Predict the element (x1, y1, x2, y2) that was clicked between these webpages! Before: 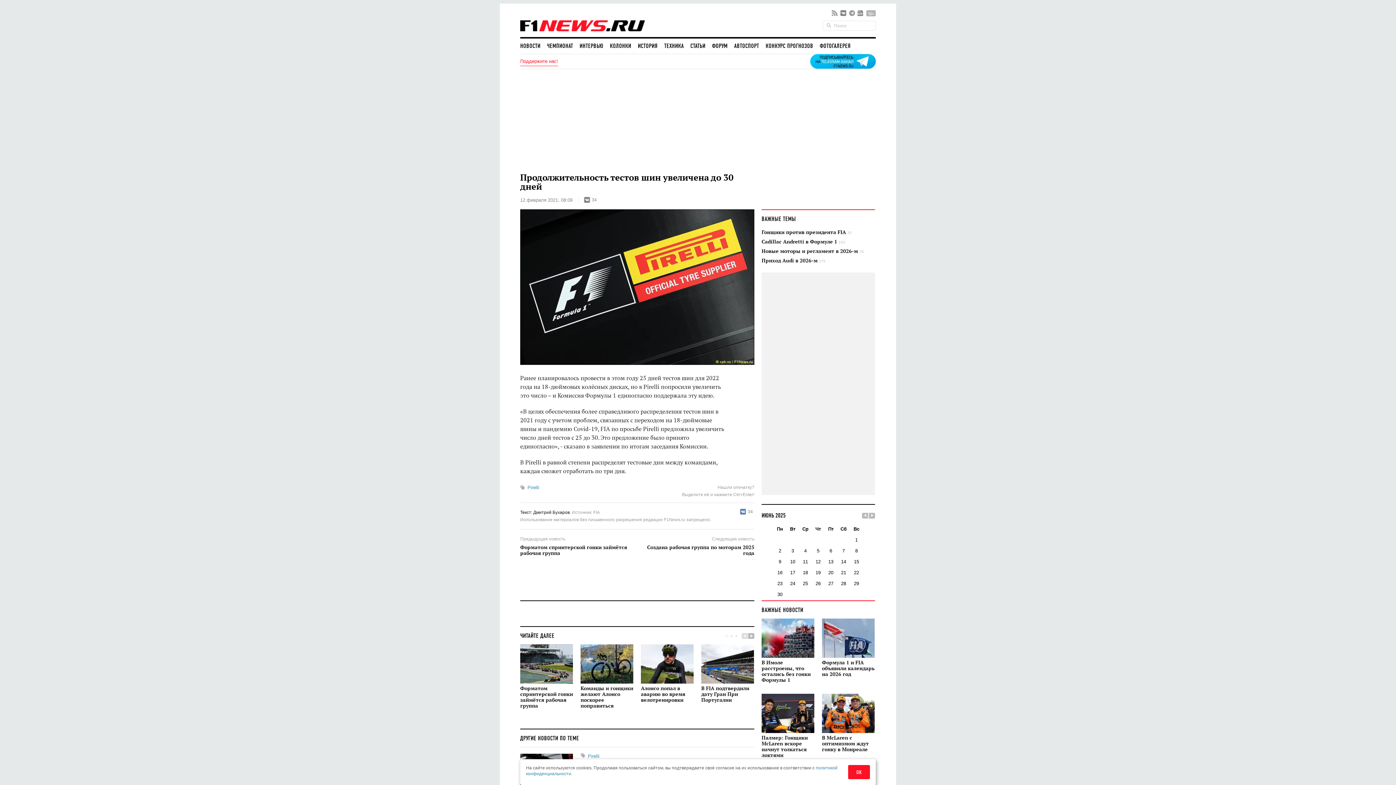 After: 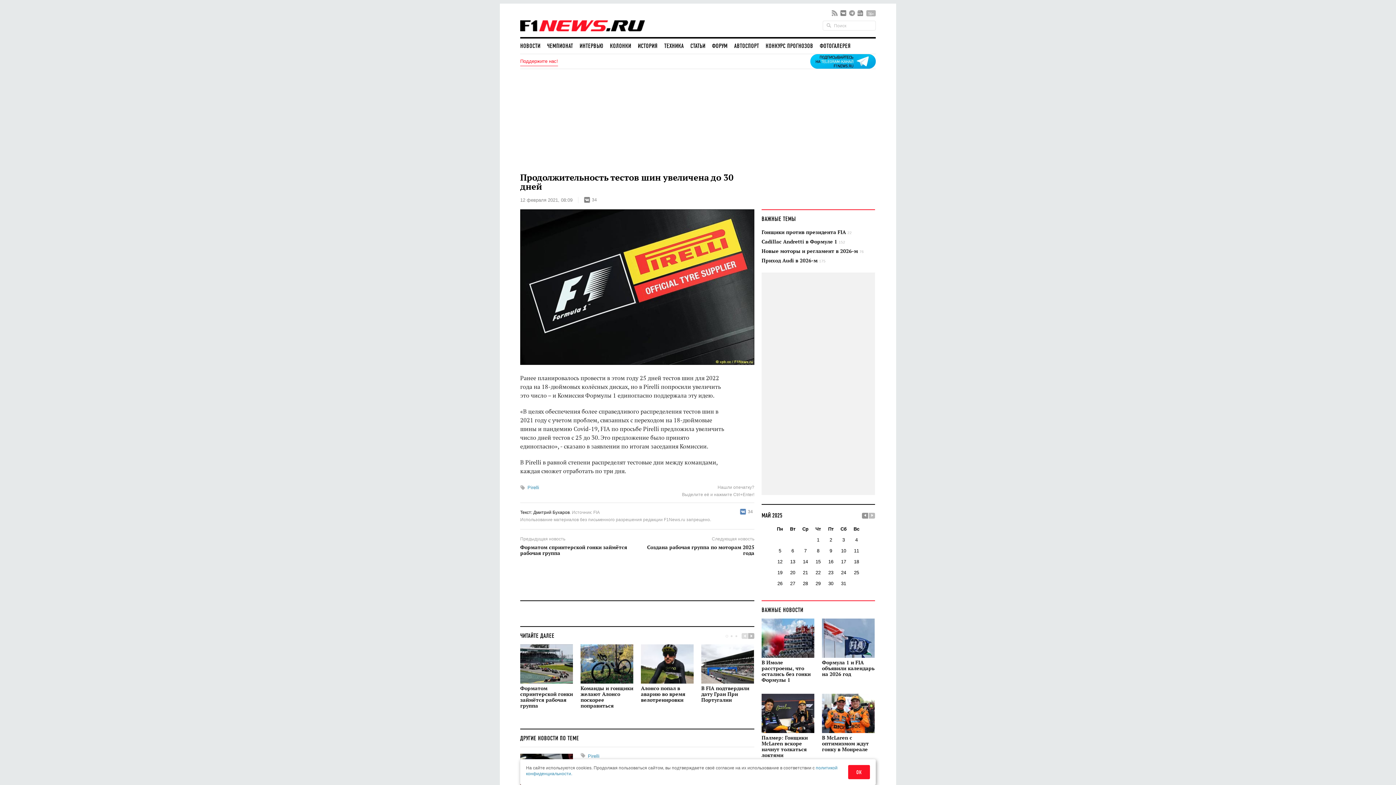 Action: bbox: (862, 513, 868, 518)